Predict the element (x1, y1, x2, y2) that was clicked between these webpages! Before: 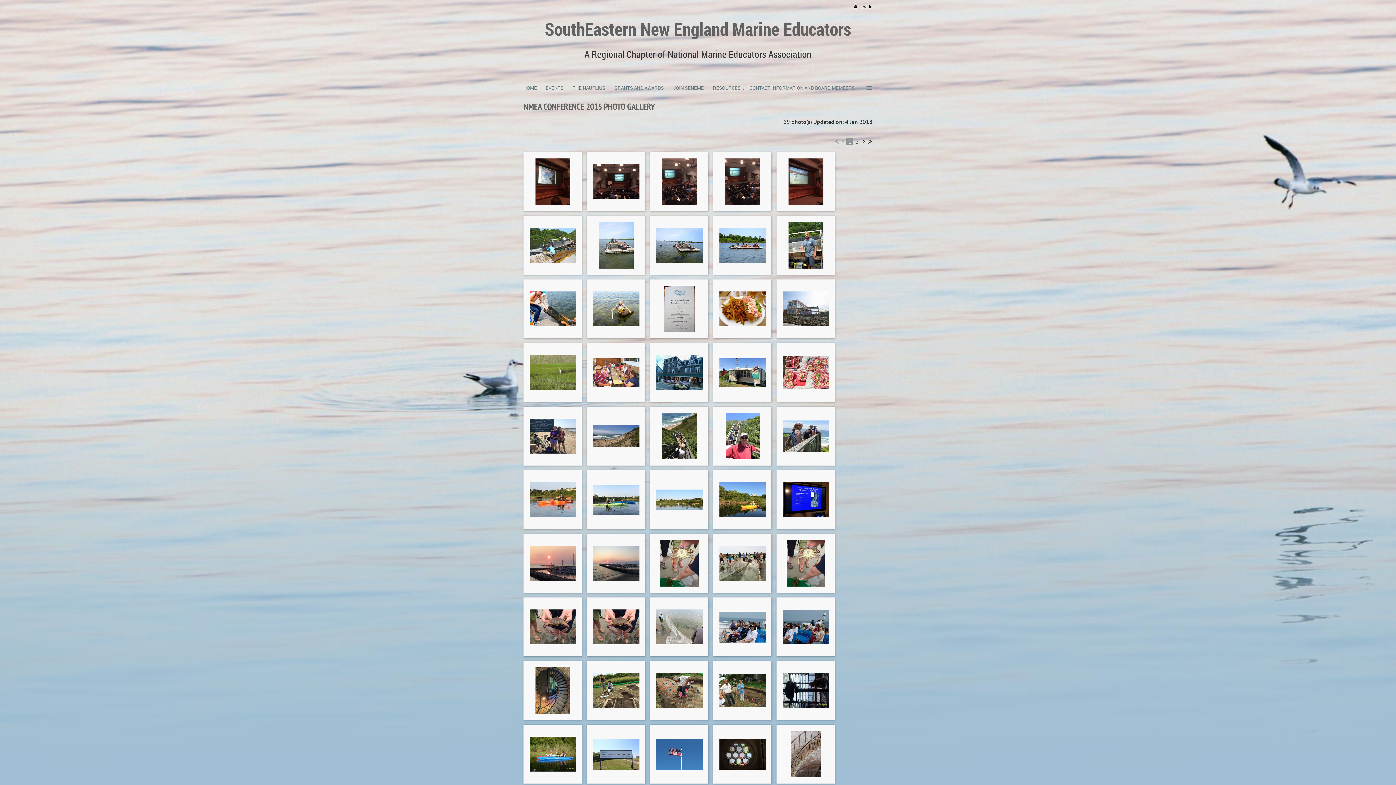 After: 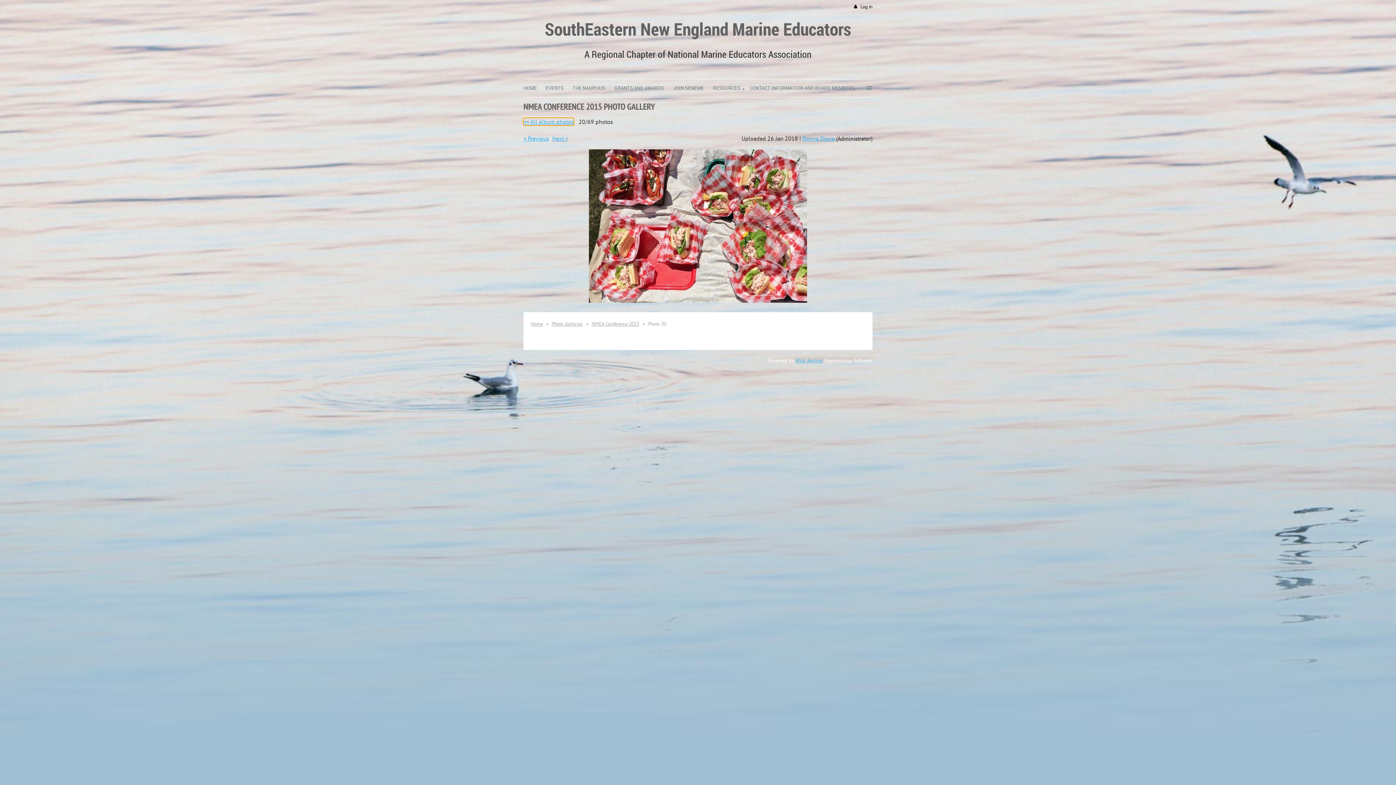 Action: bbox: (782, 349, 829, 396)